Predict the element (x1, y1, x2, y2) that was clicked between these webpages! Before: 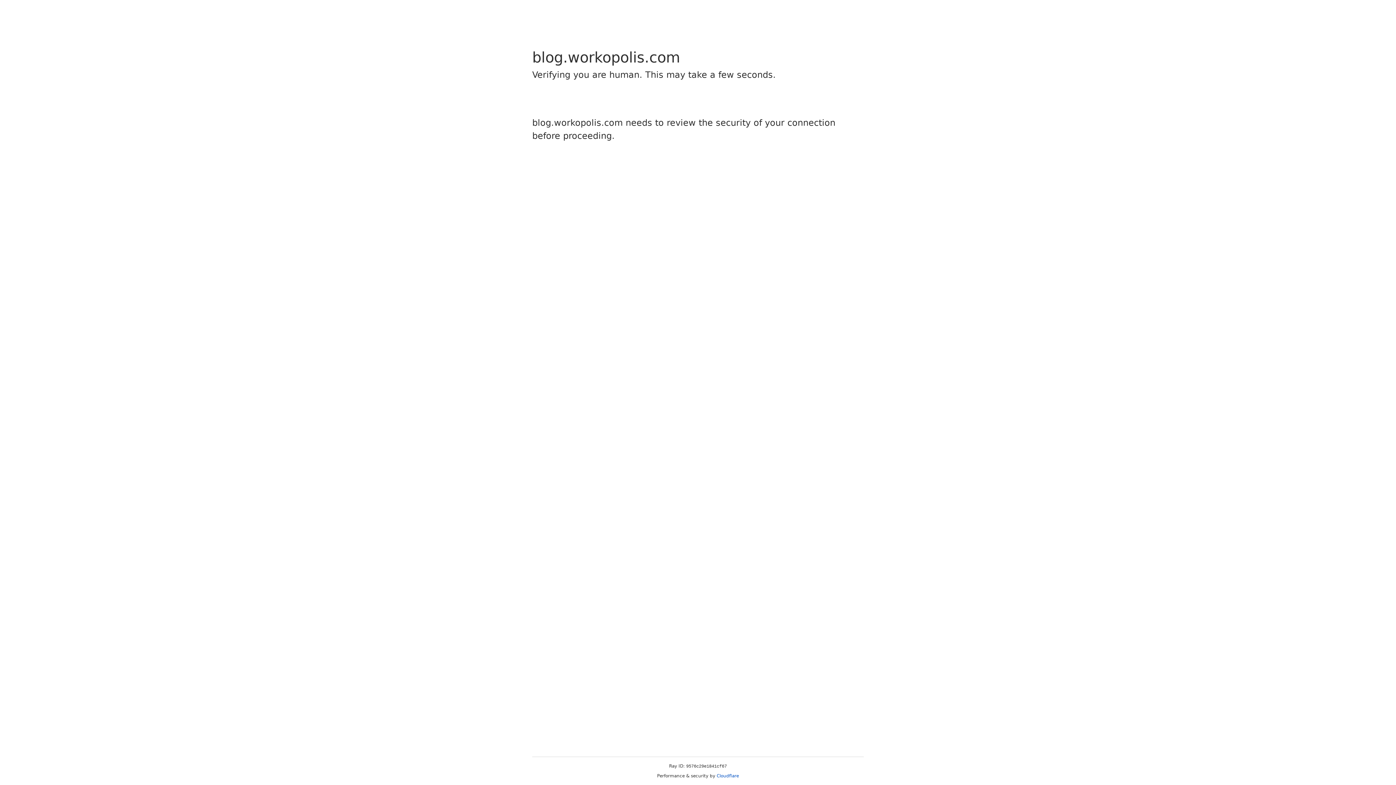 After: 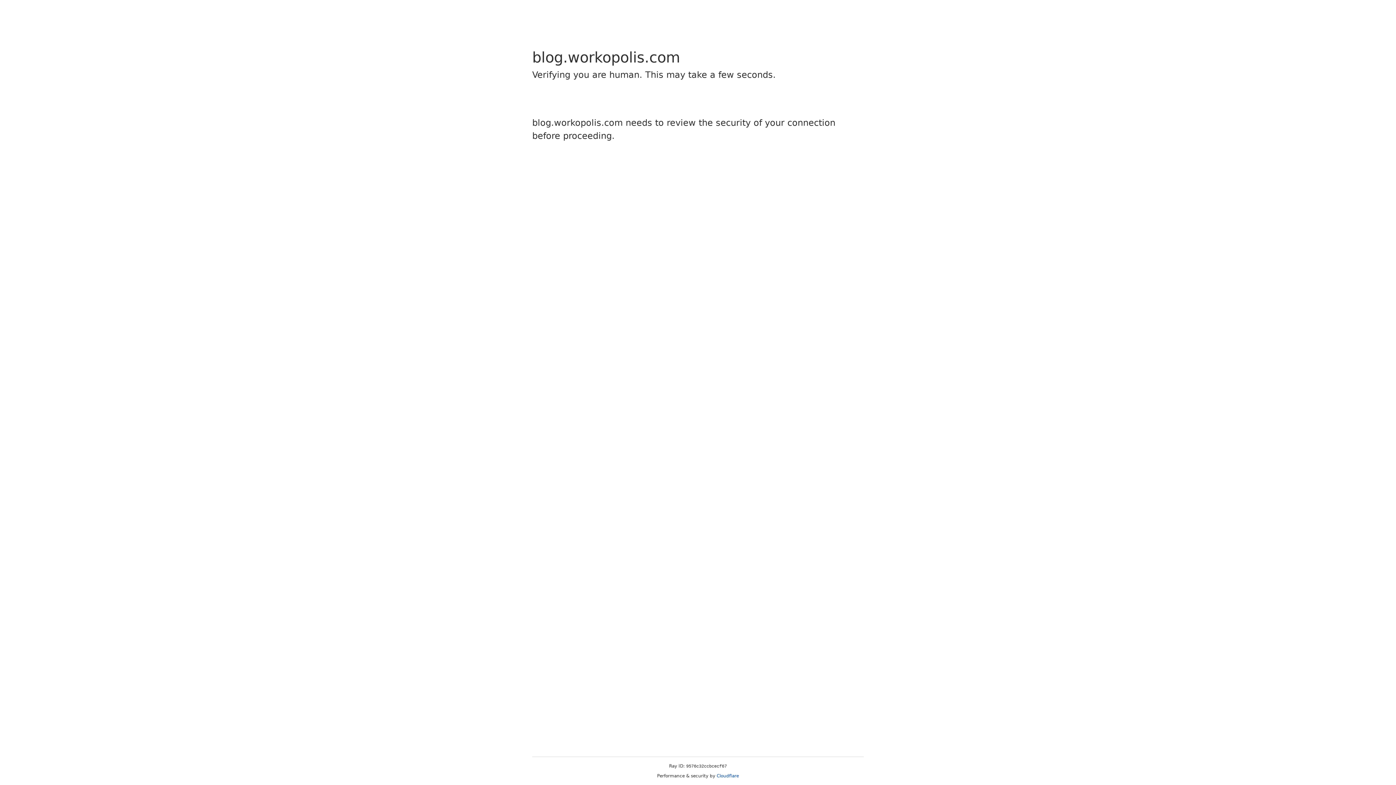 Action: bbox: (716, 773, 739, 778) label: Cloudflare